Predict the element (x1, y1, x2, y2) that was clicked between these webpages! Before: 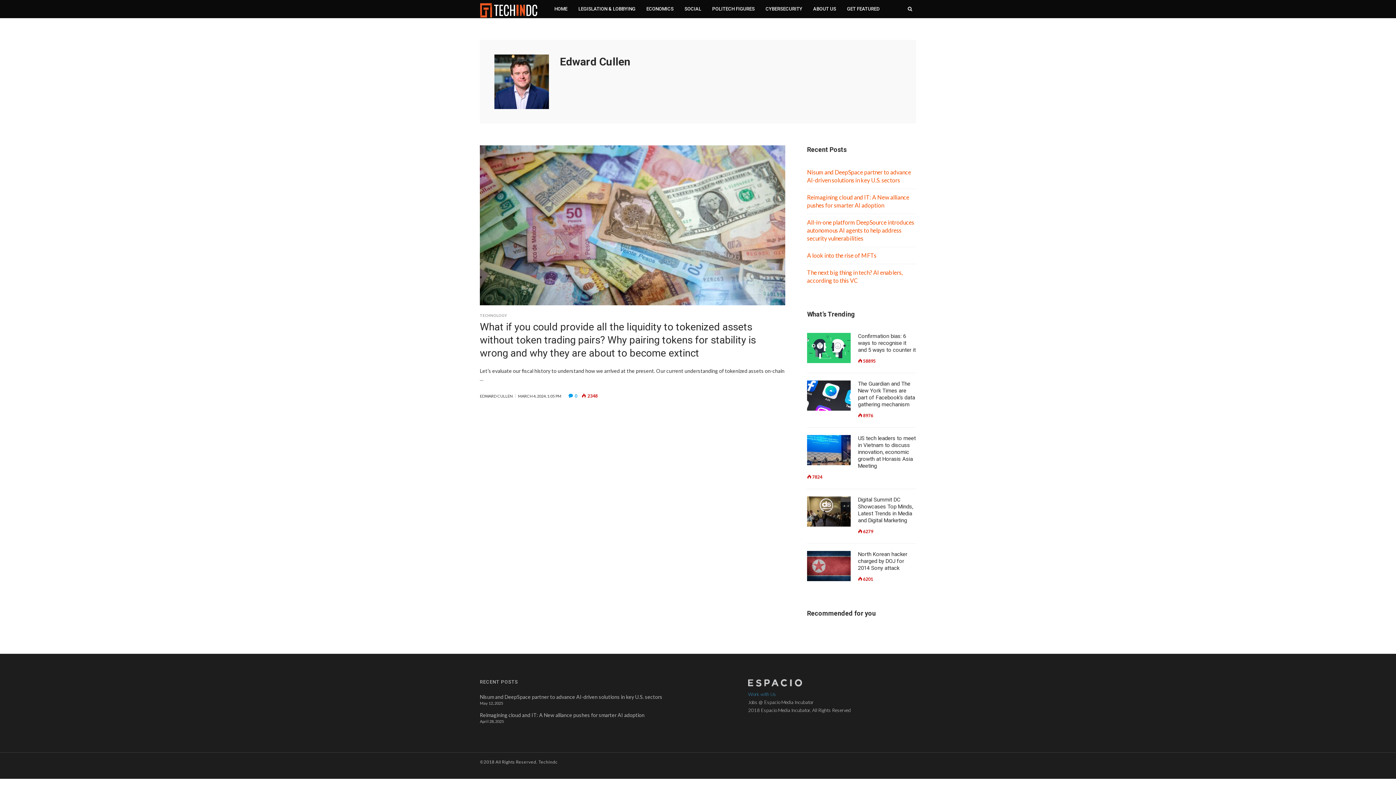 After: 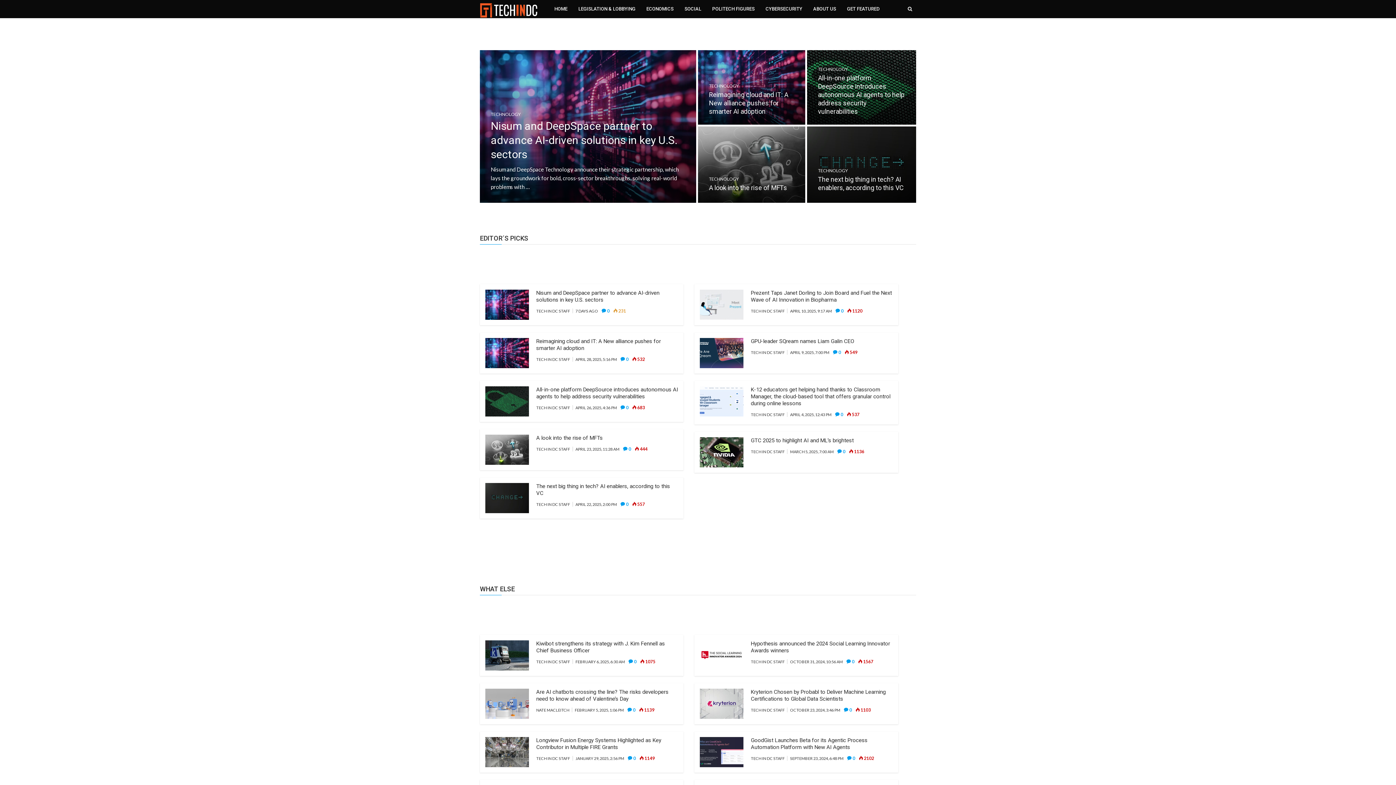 Action: bbox: (480, 12, 538, 18)